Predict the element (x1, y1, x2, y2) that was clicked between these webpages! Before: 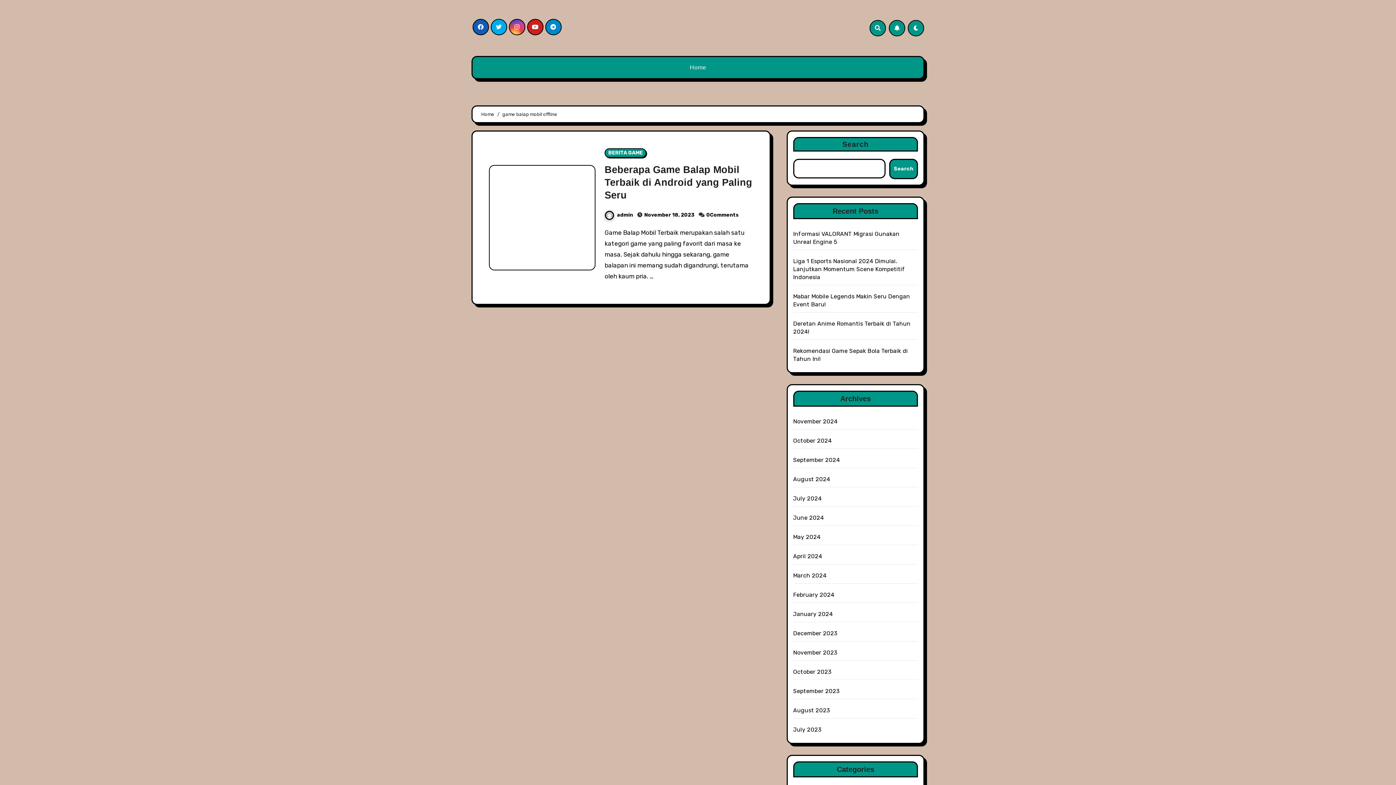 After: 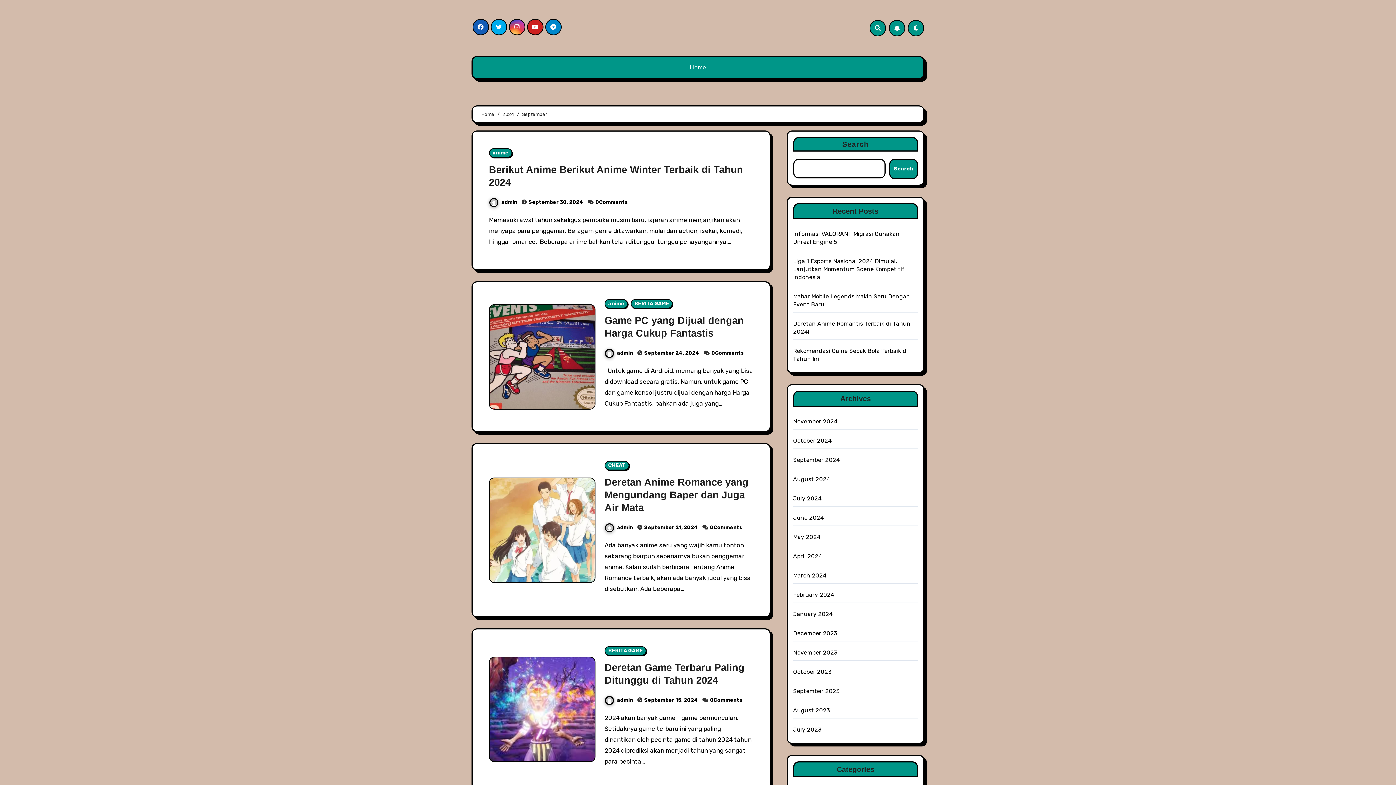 Action: bbox: (793, 456, 840, 463) label: September 2024